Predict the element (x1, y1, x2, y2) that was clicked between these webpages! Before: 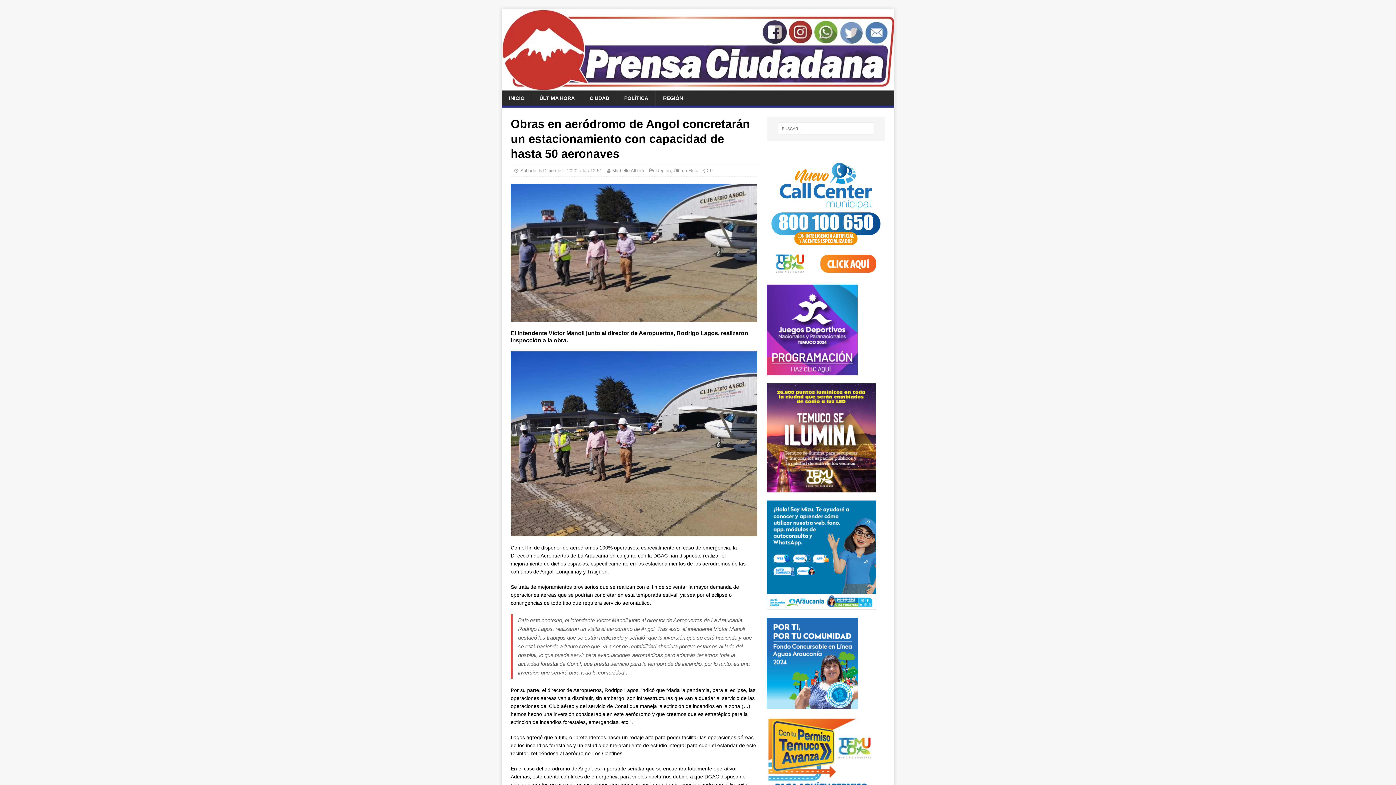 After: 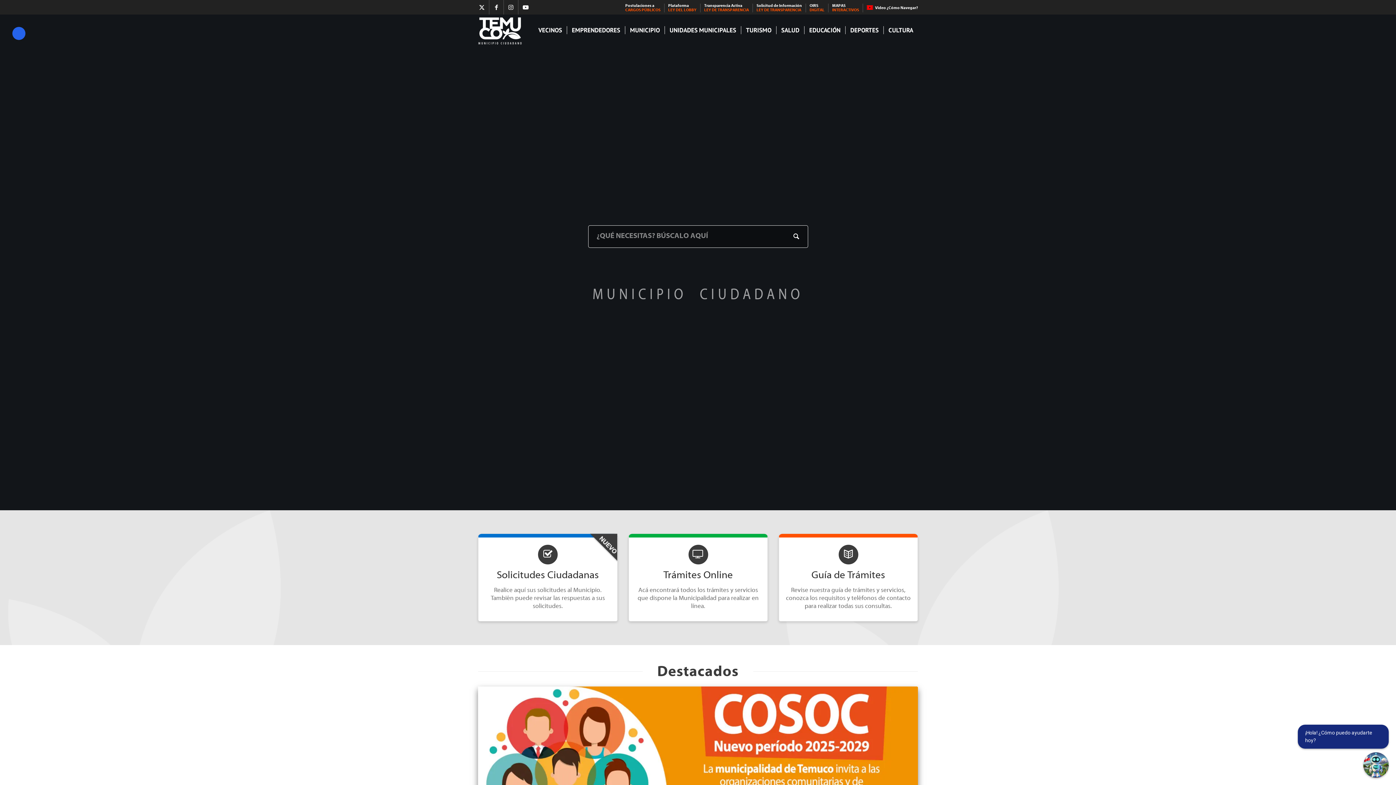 Action: label: 

 bbox: (766, 485, 875, 491)